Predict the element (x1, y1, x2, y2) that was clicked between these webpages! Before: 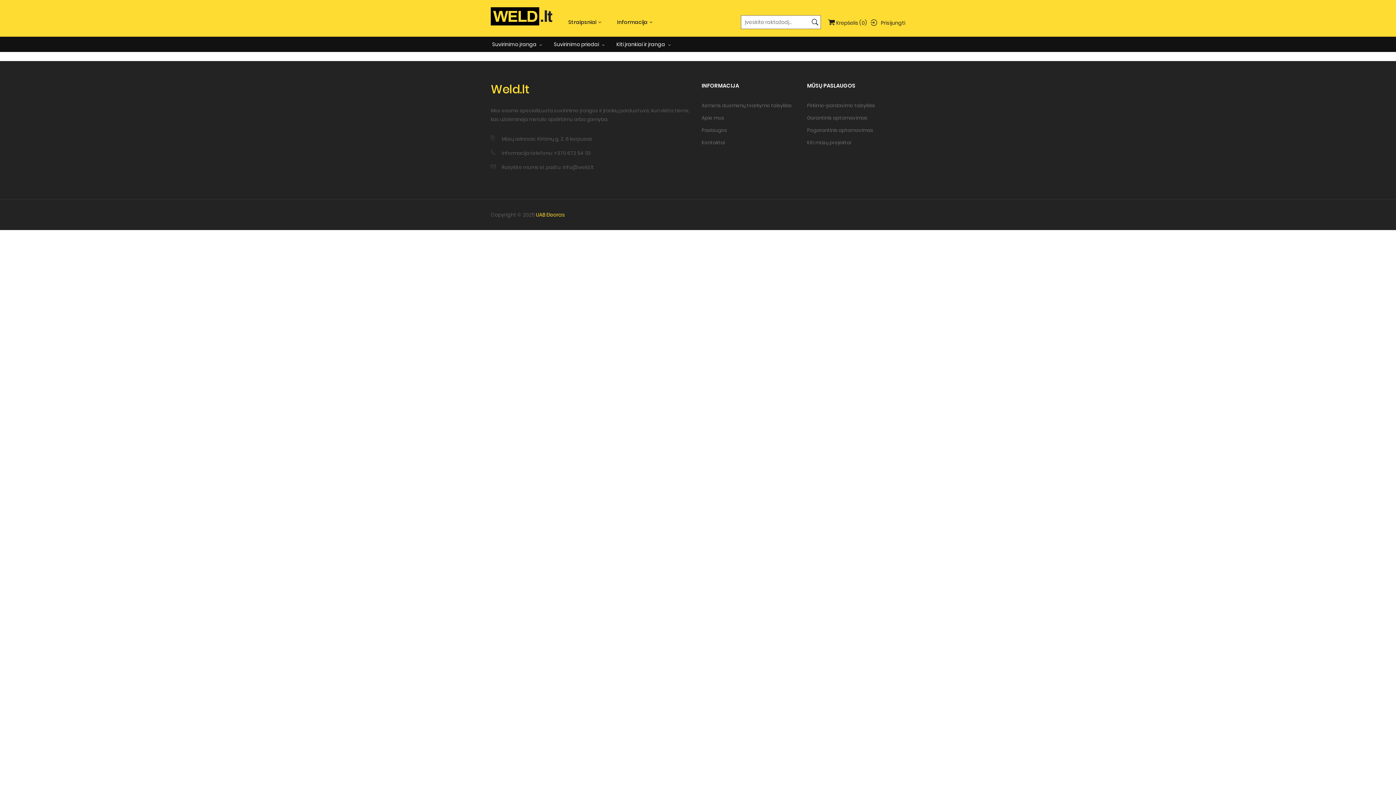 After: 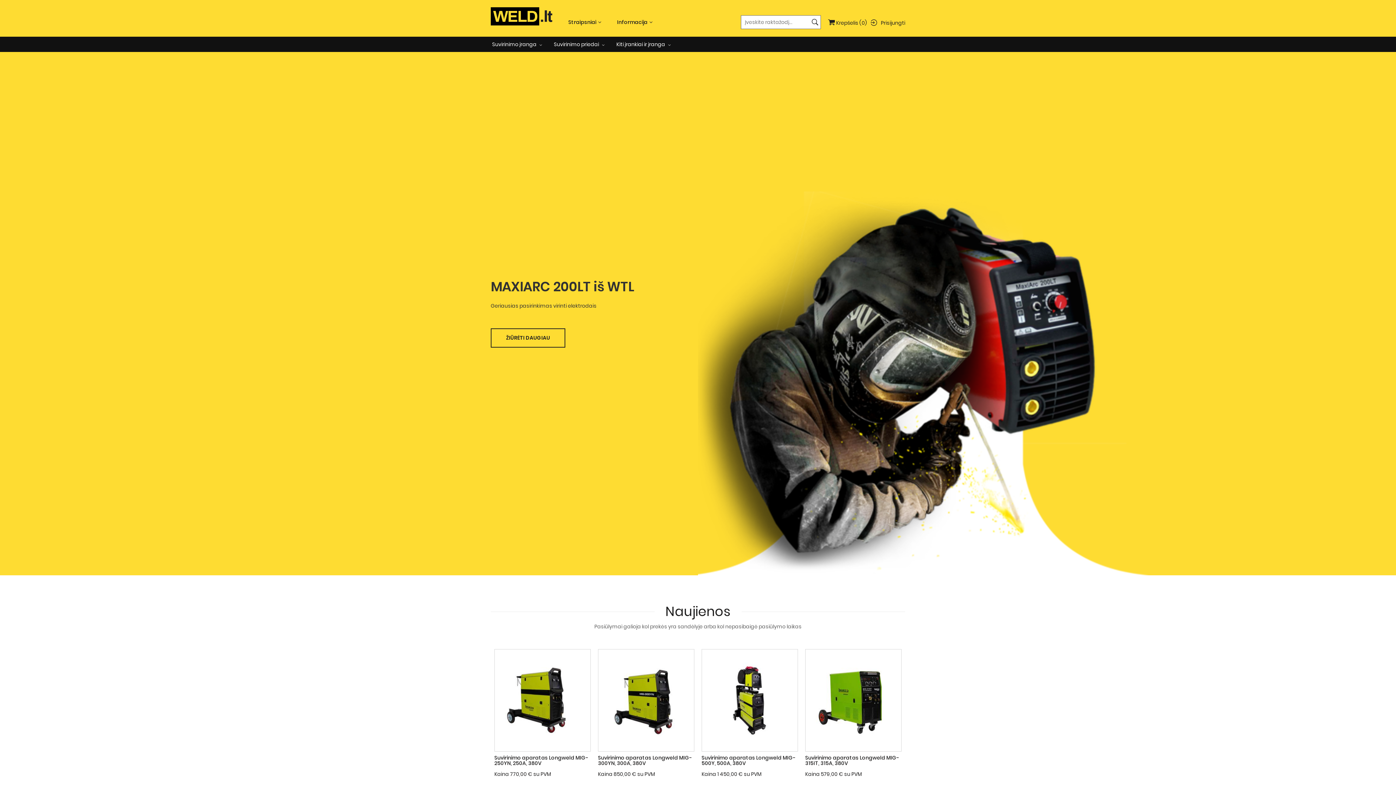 Action: bbox: (536, 211, 565, 218) label: UAB Eleoras